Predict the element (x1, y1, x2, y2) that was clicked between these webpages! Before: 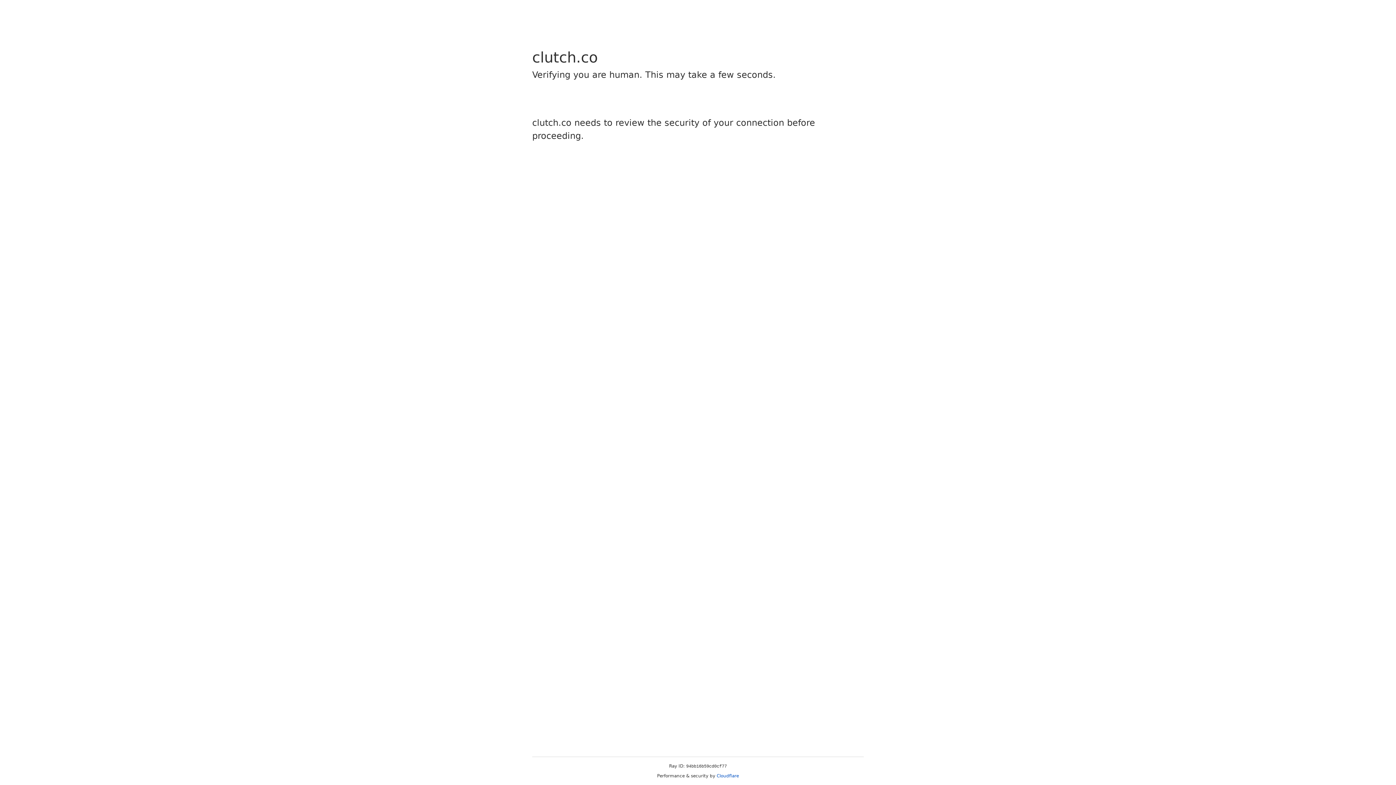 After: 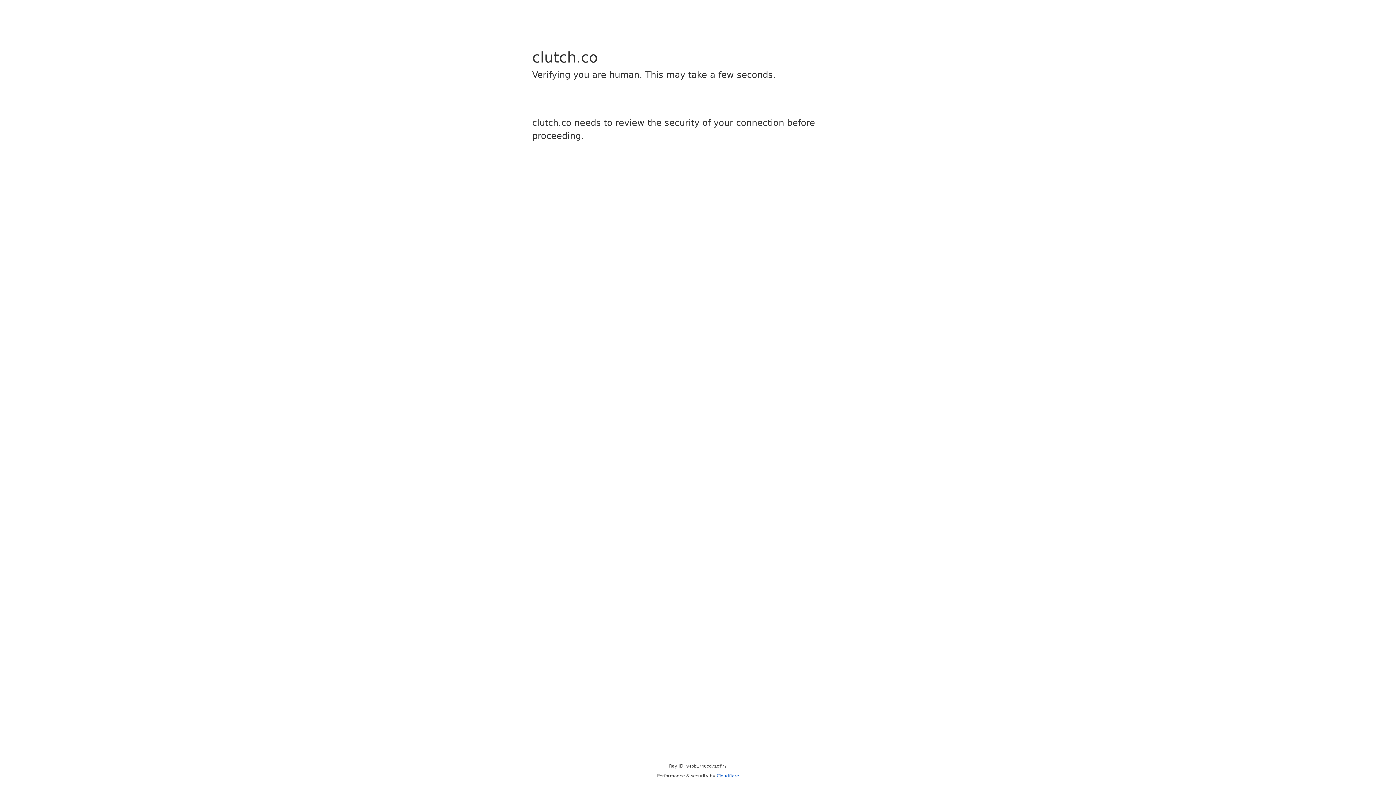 Action: bbox: (716, 773, 739, 778) label: Cloudflare